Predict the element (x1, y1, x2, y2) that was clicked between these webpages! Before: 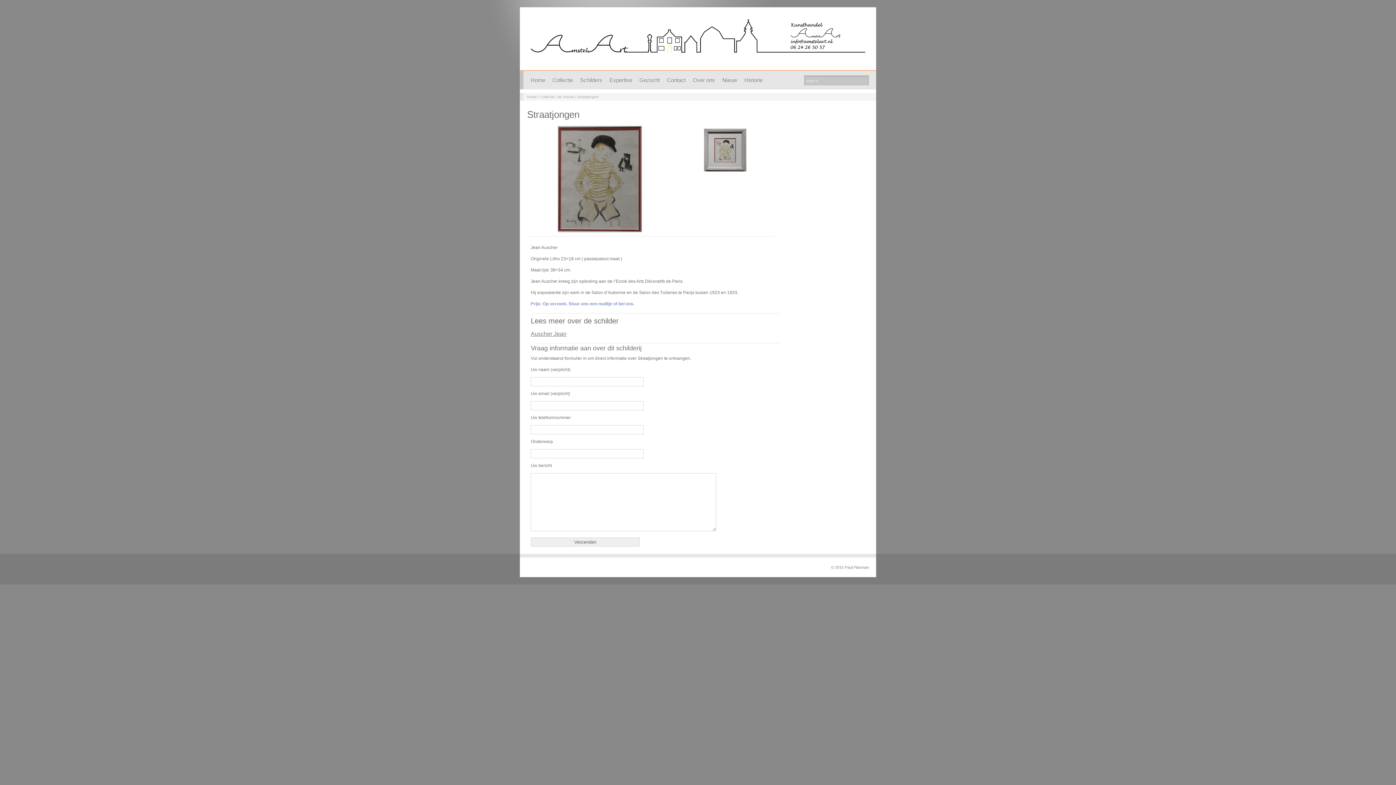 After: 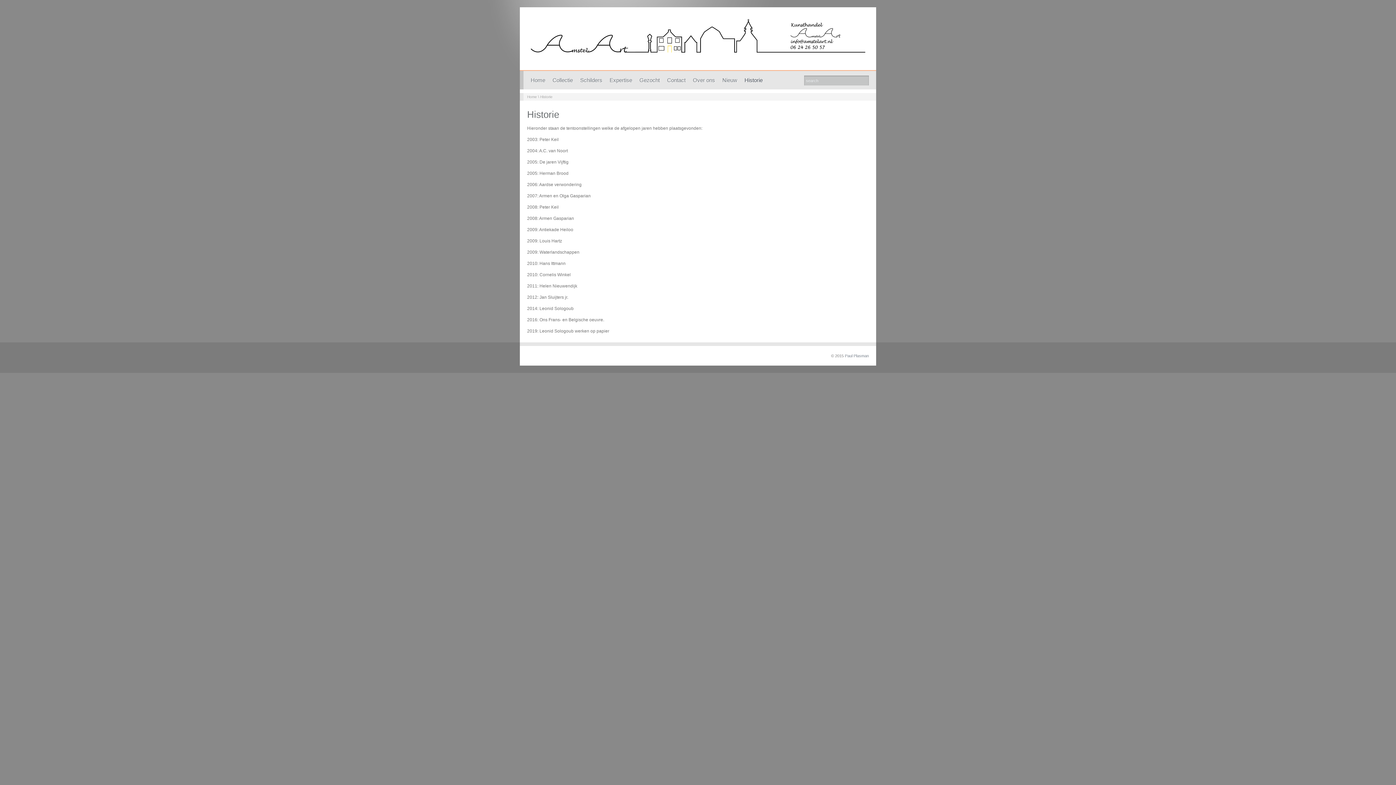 Action: label: Historie bbox: (744, 77, 762, 83)